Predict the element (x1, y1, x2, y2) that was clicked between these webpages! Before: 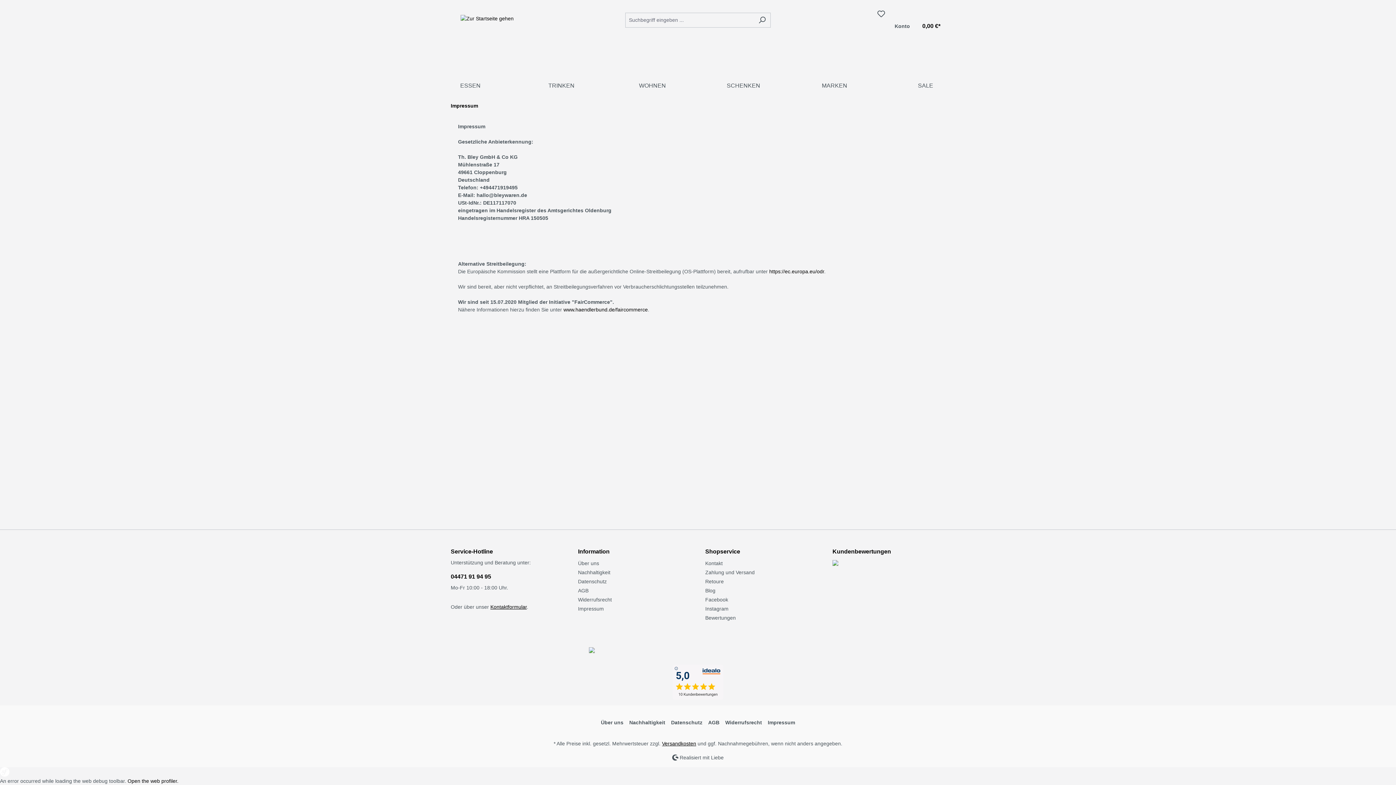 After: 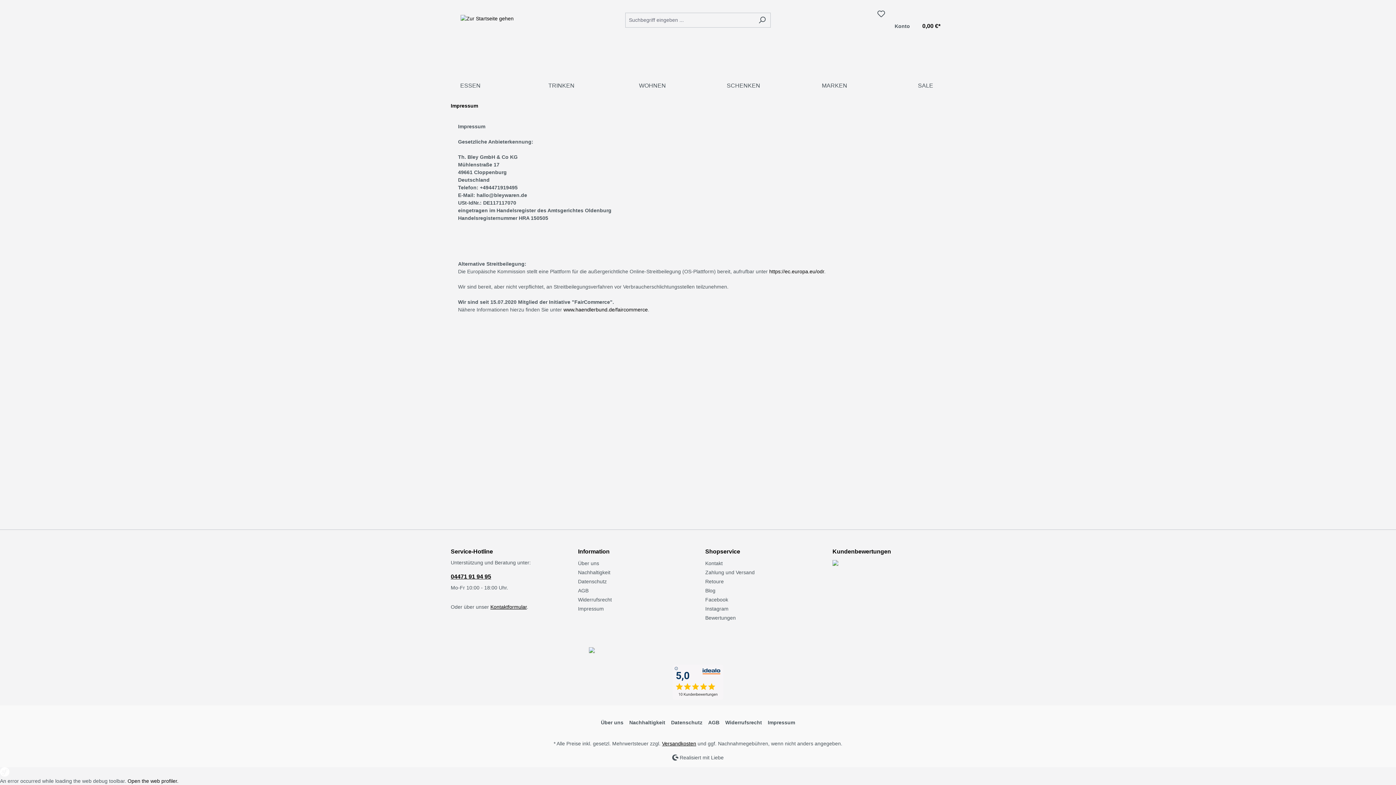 Action: bbox: (450, 572, 563, 581) label: 04471 91 94 95